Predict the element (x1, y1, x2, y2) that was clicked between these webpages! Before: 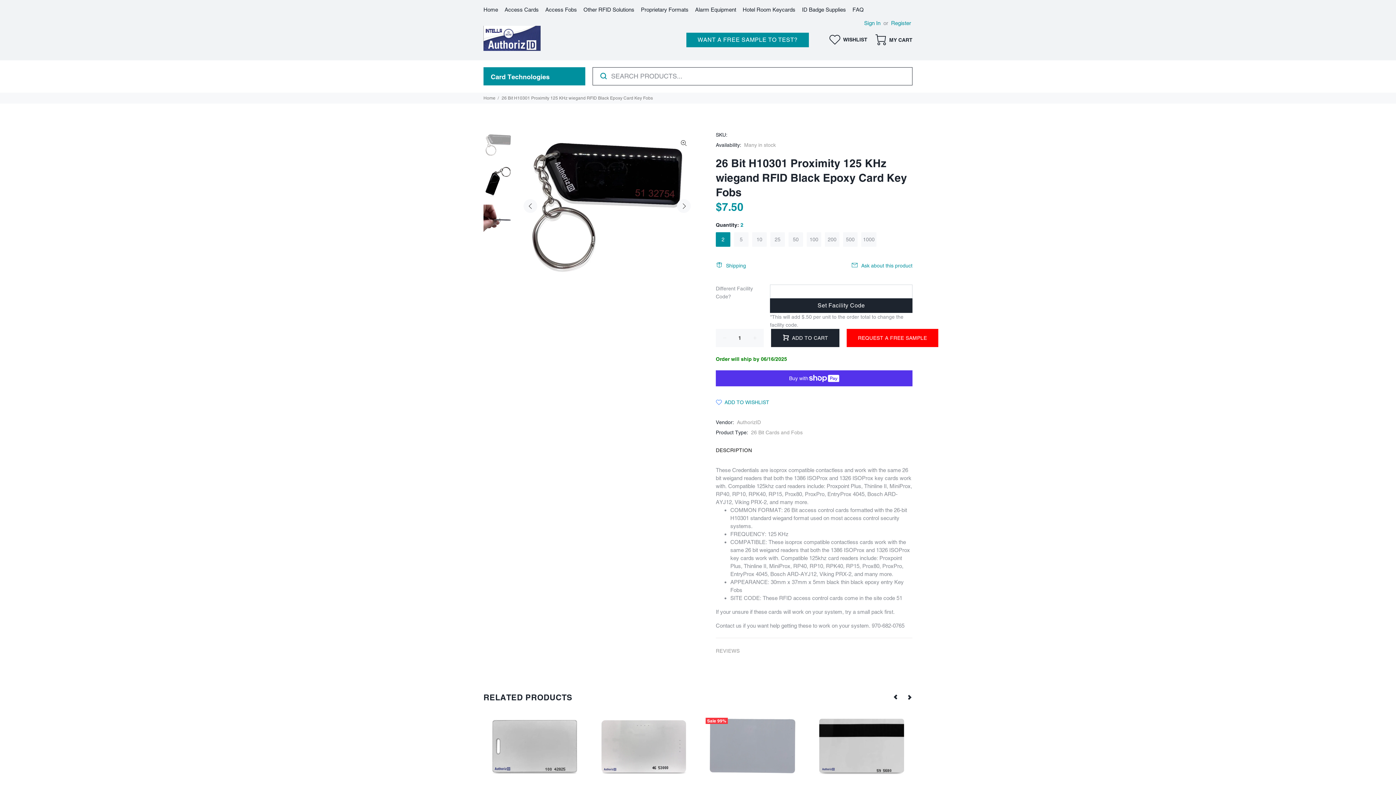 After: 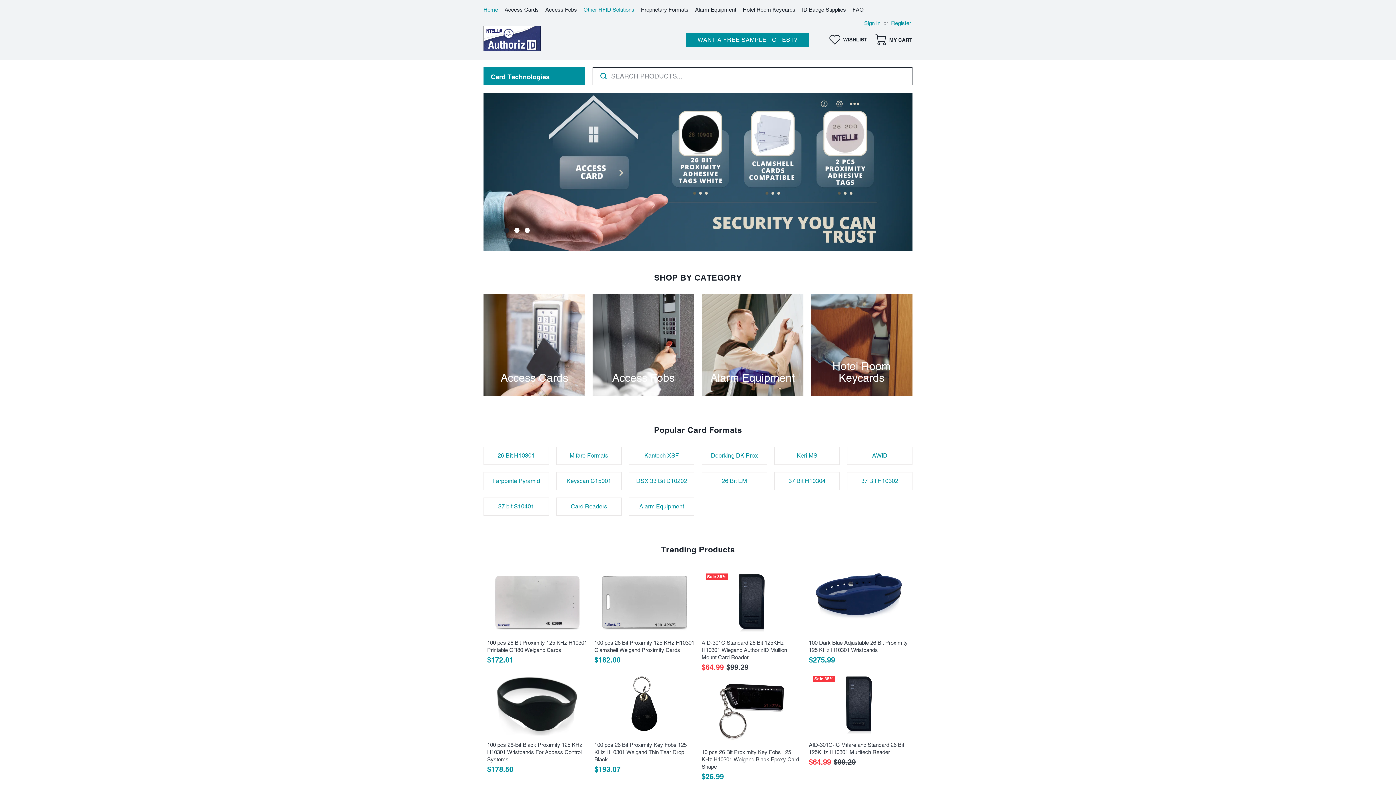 Action: bbox: (580, 0, 637, 19) label: Other RFID Solutions